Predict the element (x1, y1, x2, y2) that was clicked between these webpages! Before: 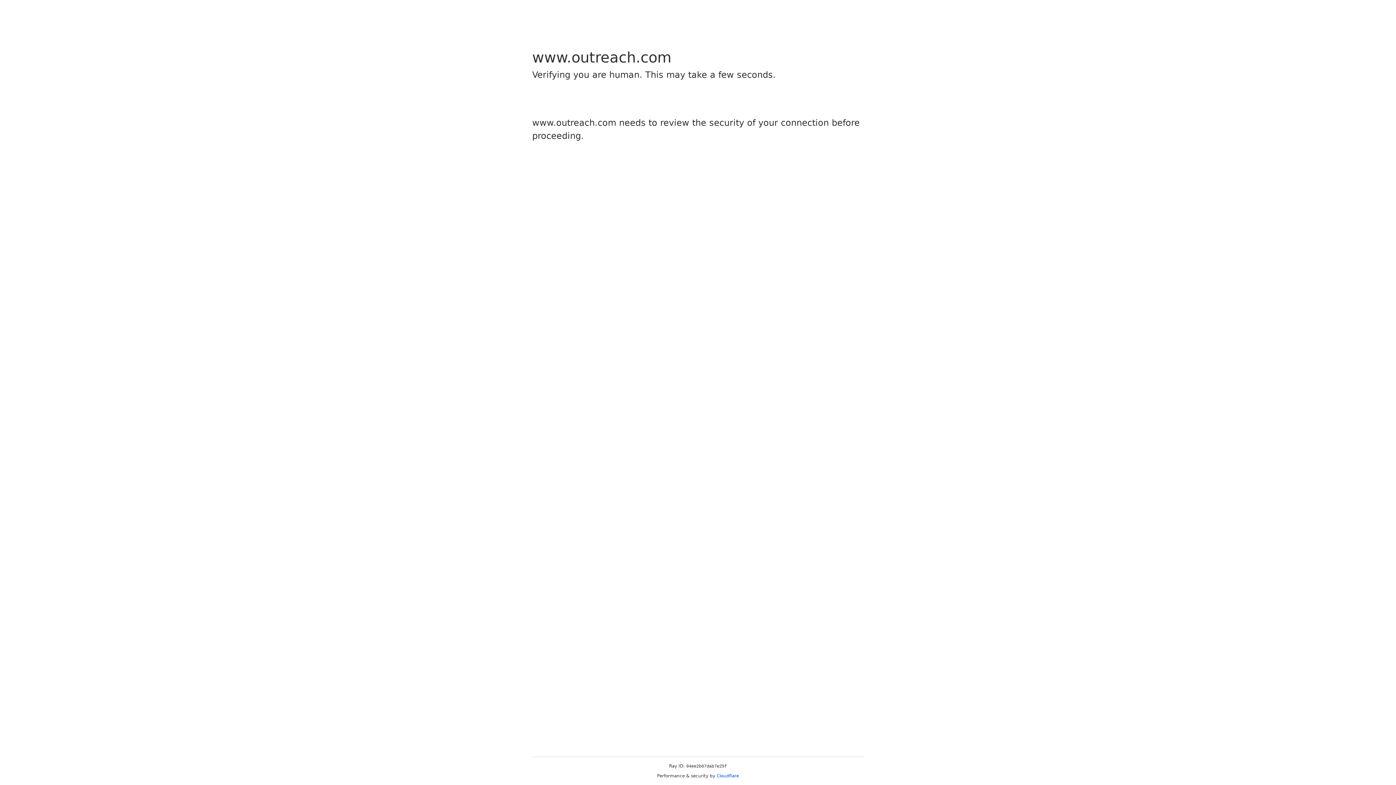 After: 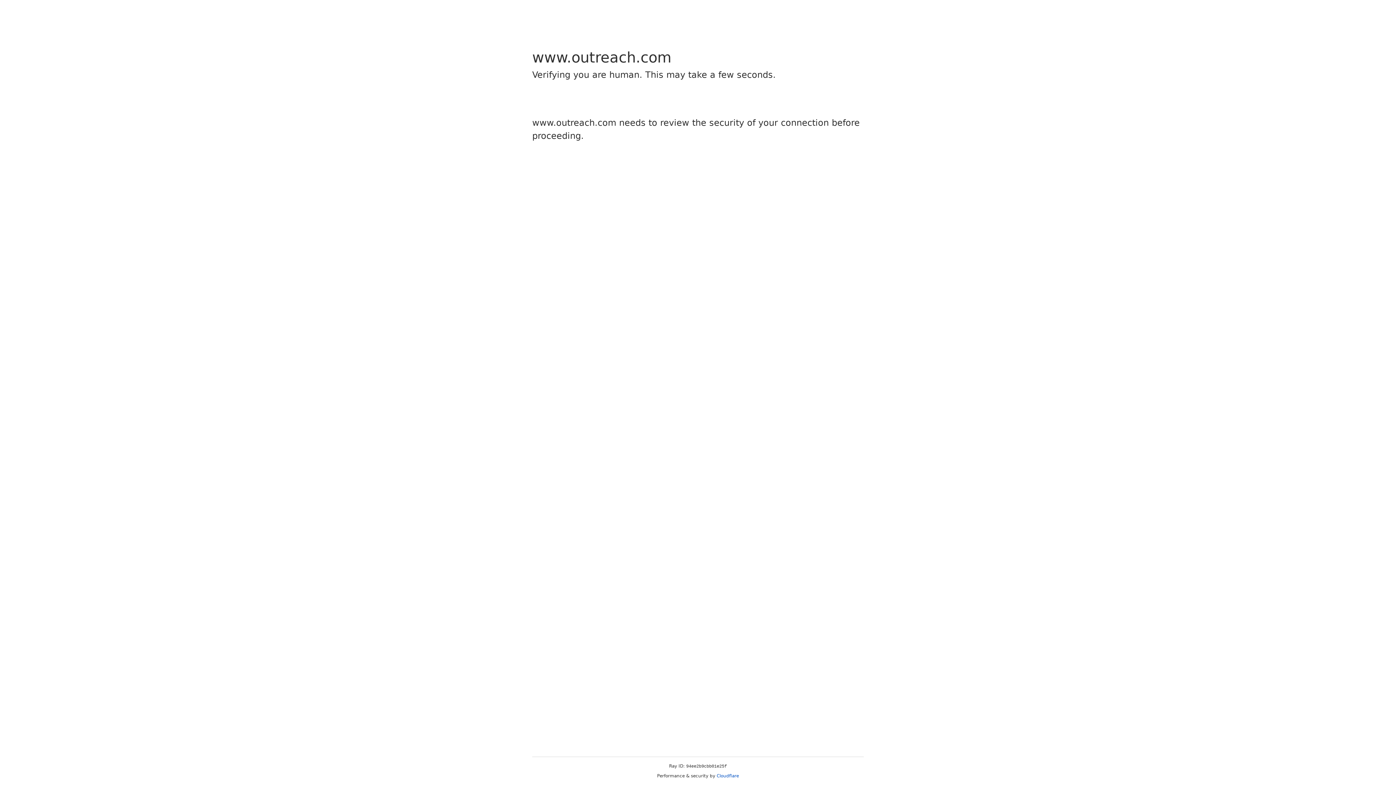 Action: label: Cloudflare bbox: (716, 773, 739, 778)